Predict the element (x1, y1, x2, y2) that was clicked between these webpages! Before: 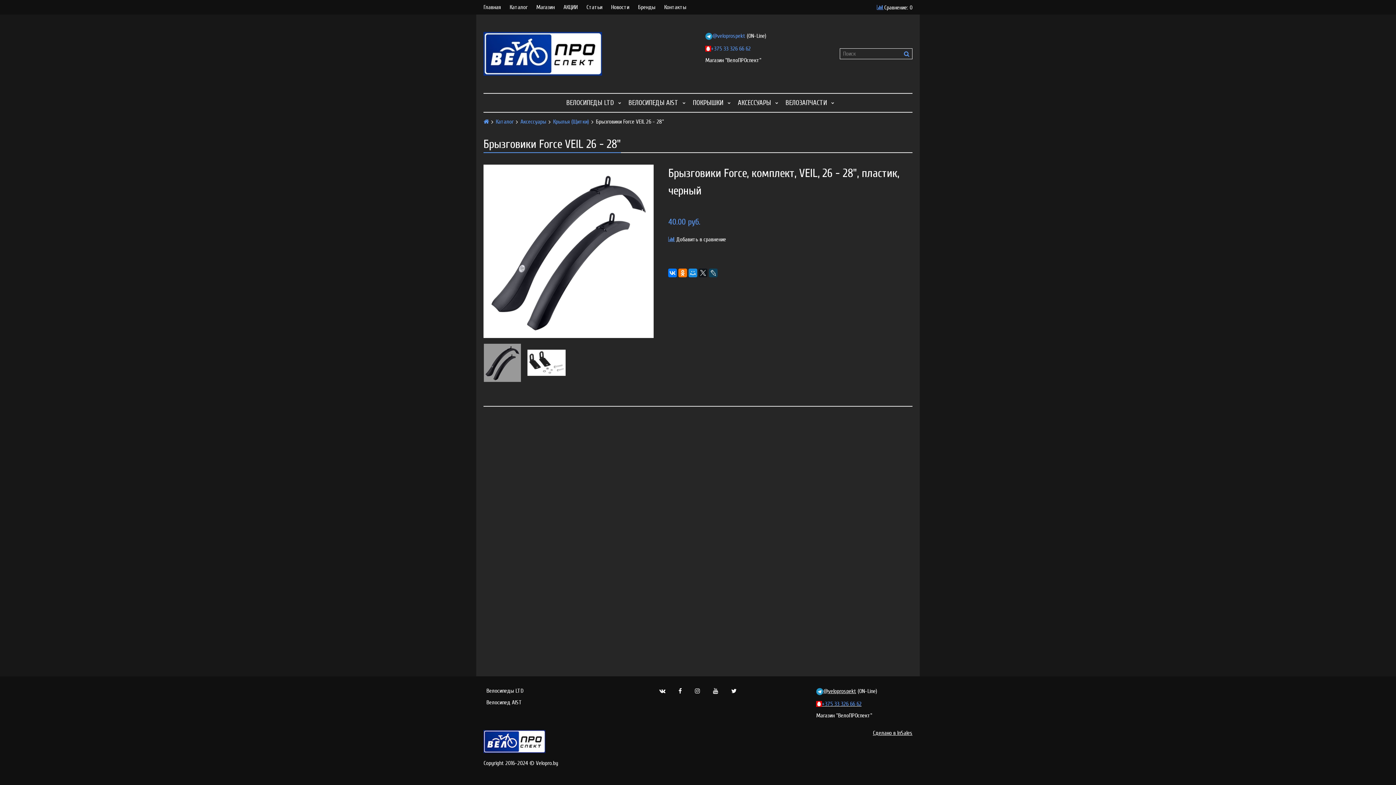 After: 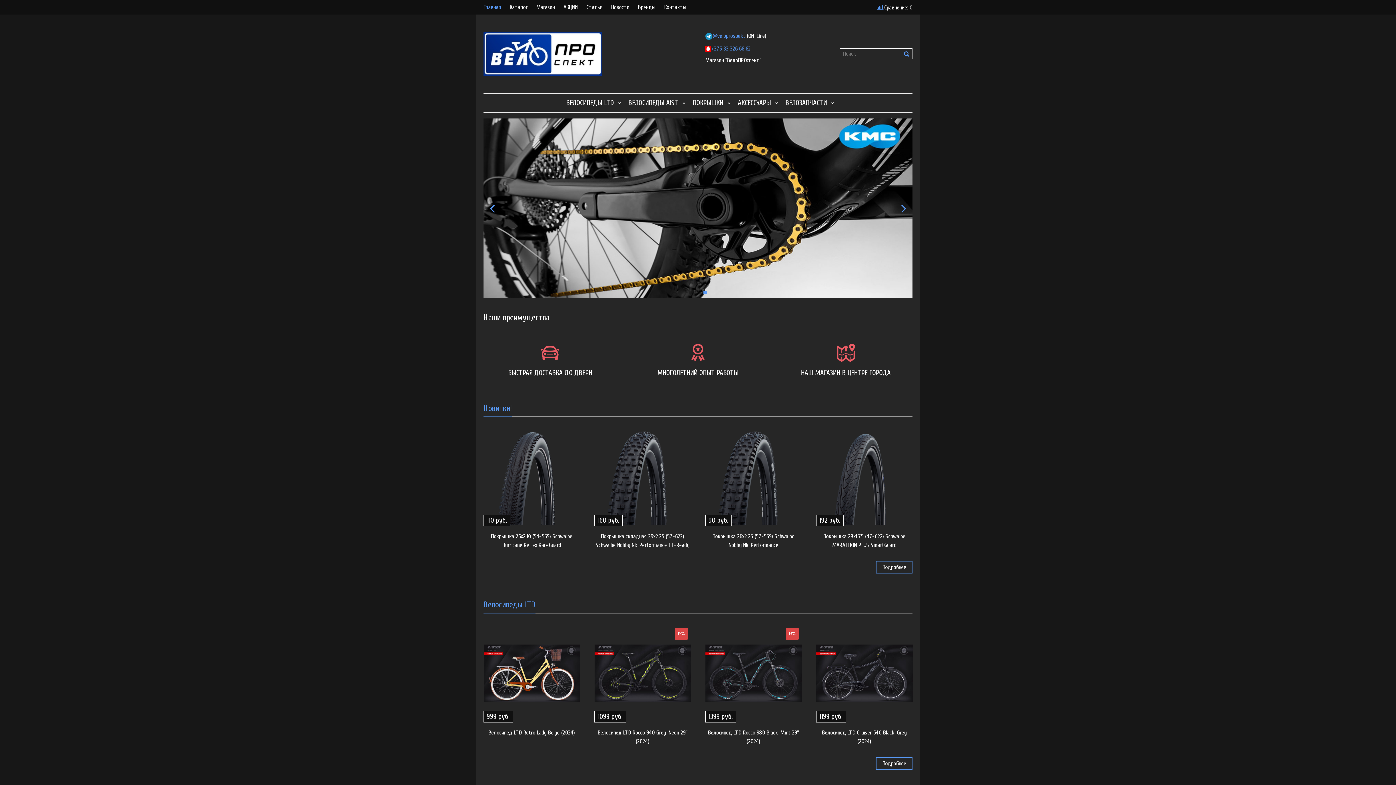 Action: bbox: (483, 32, 690, 75)